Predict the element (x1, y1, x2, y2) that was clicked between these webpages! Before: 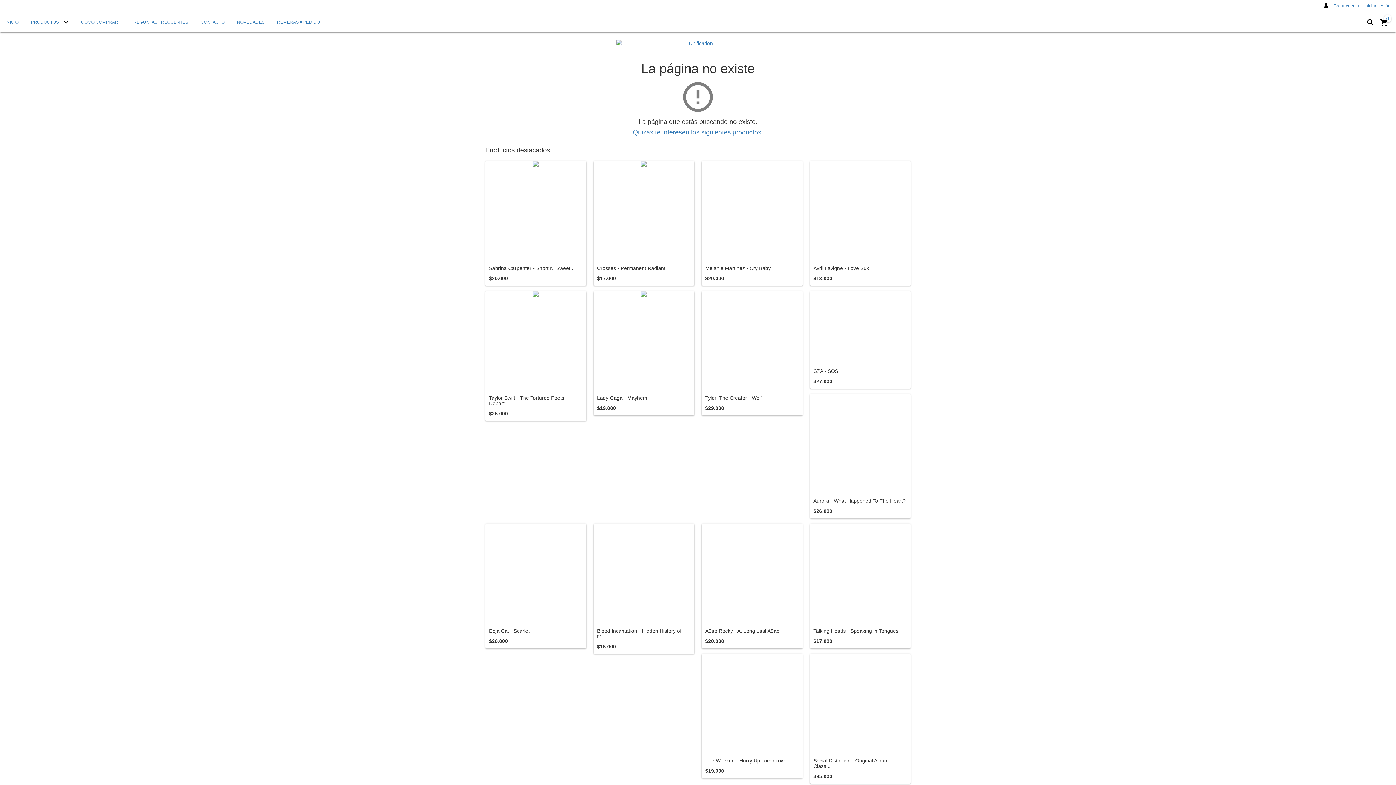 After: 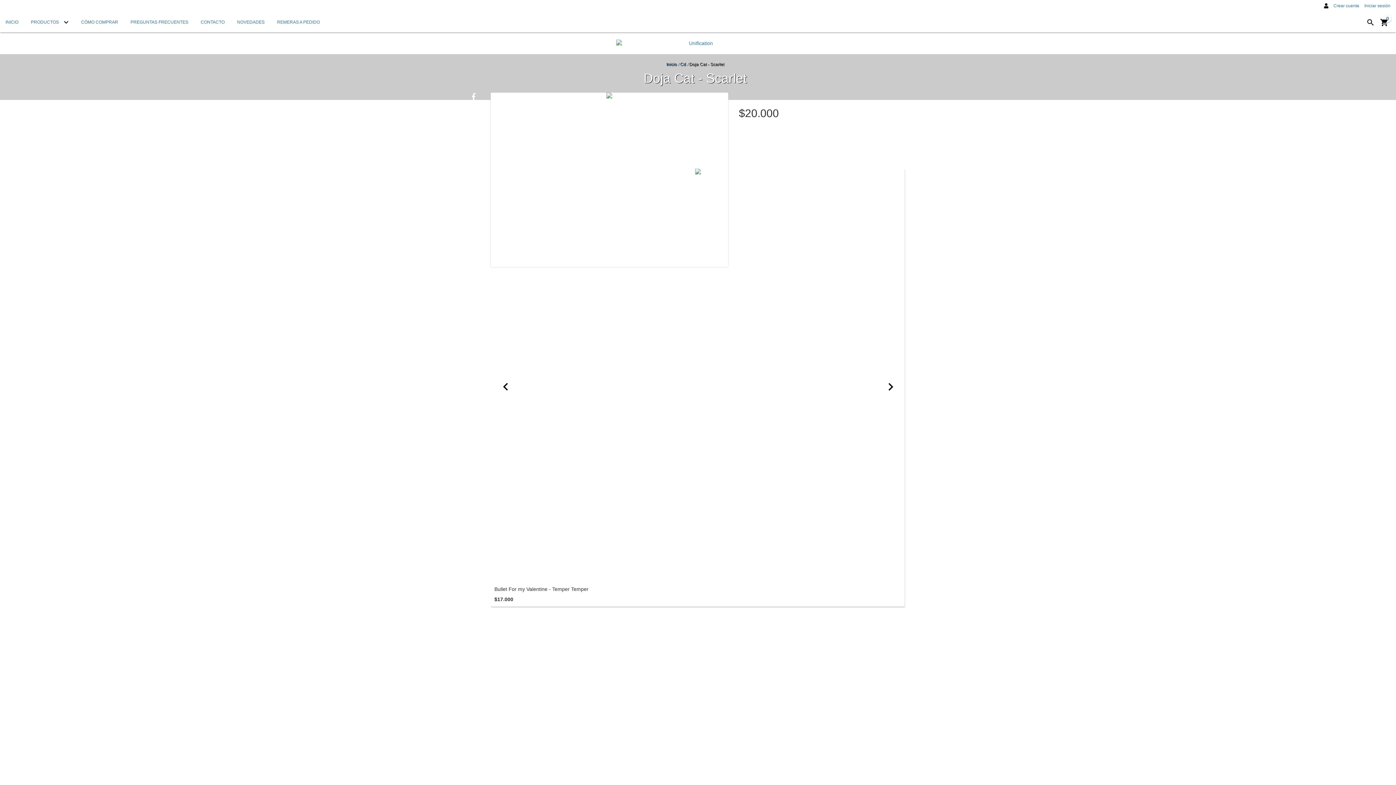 Action: bbox: (485, 524, 586, 624) label: Doja Cat - Scarlet